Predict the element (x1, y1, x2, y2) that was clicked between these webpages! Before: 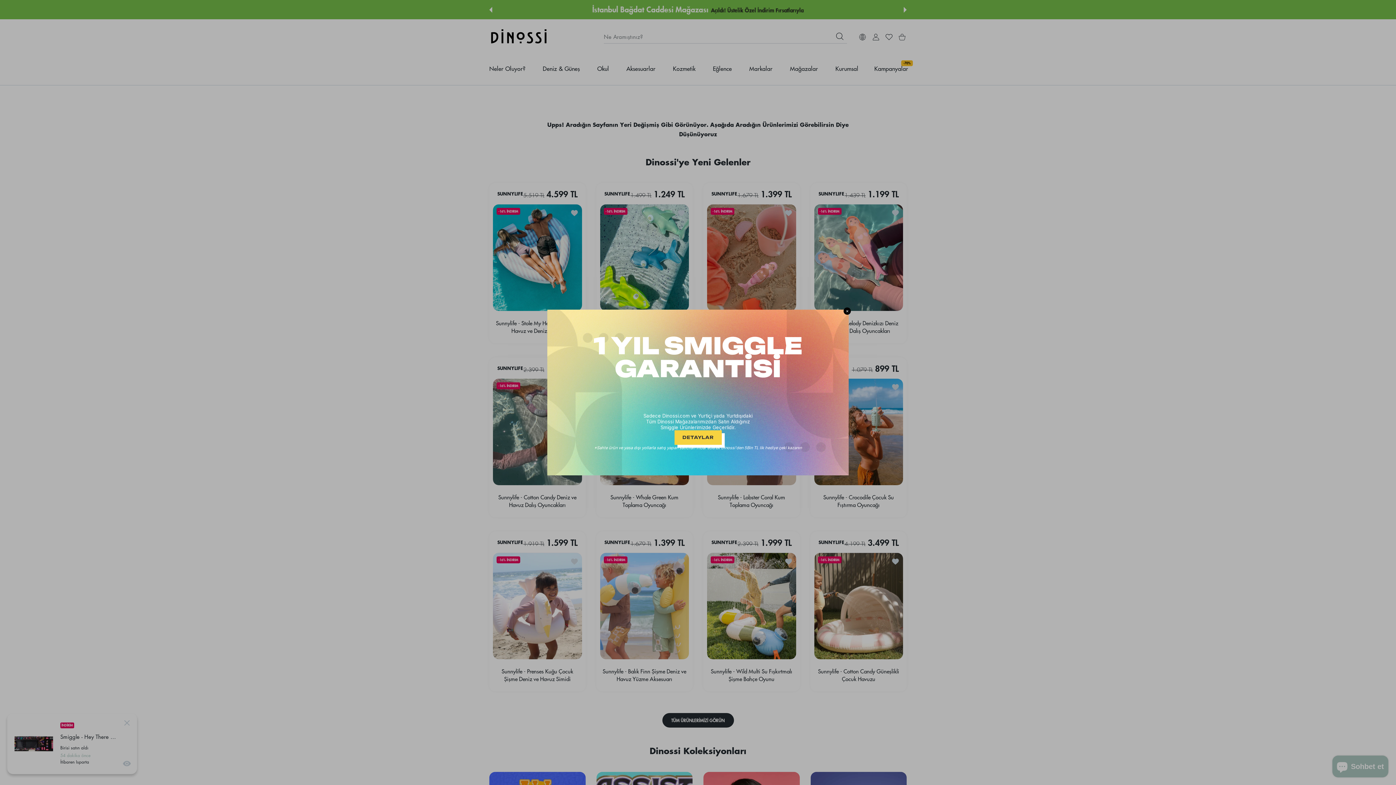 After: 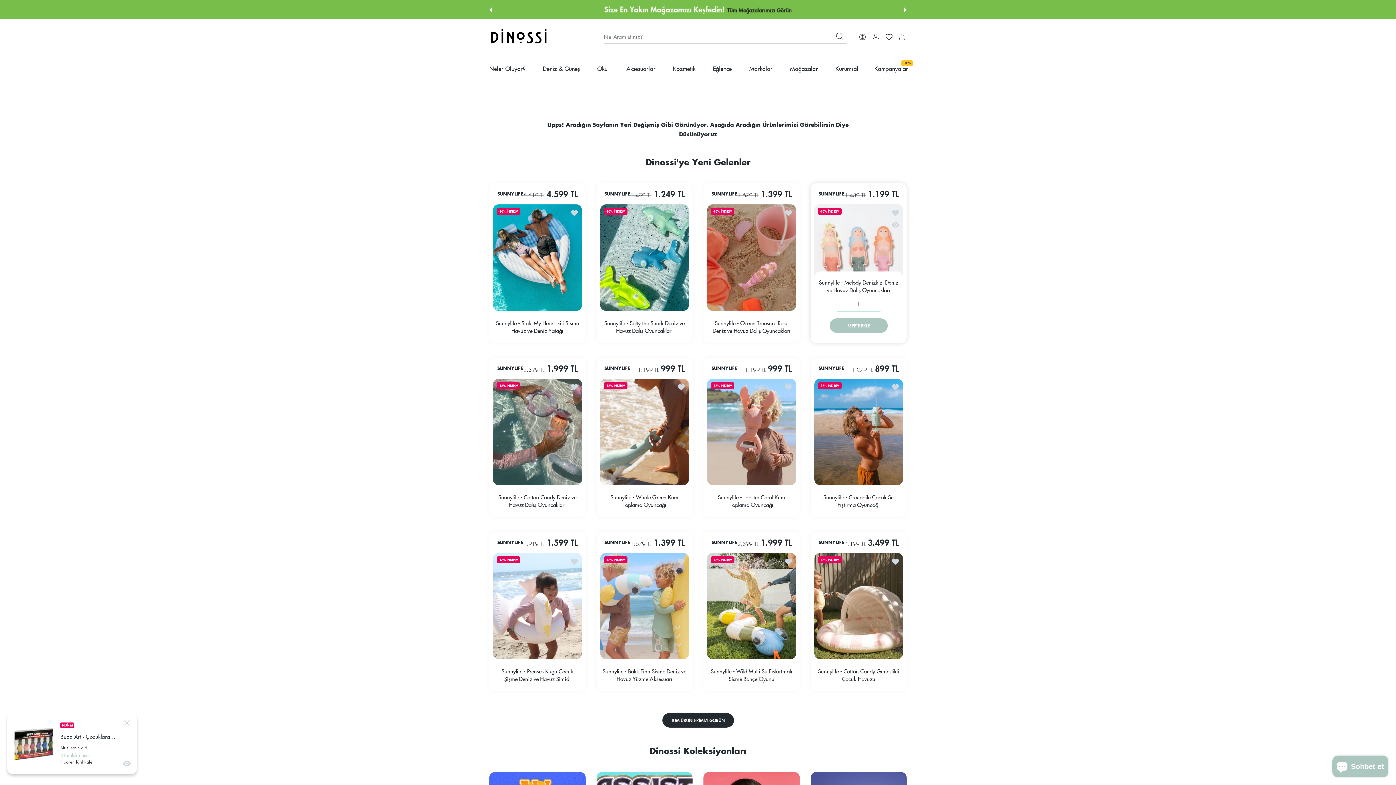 Action: bbox: (843, 307, 851, 314) label: ✕